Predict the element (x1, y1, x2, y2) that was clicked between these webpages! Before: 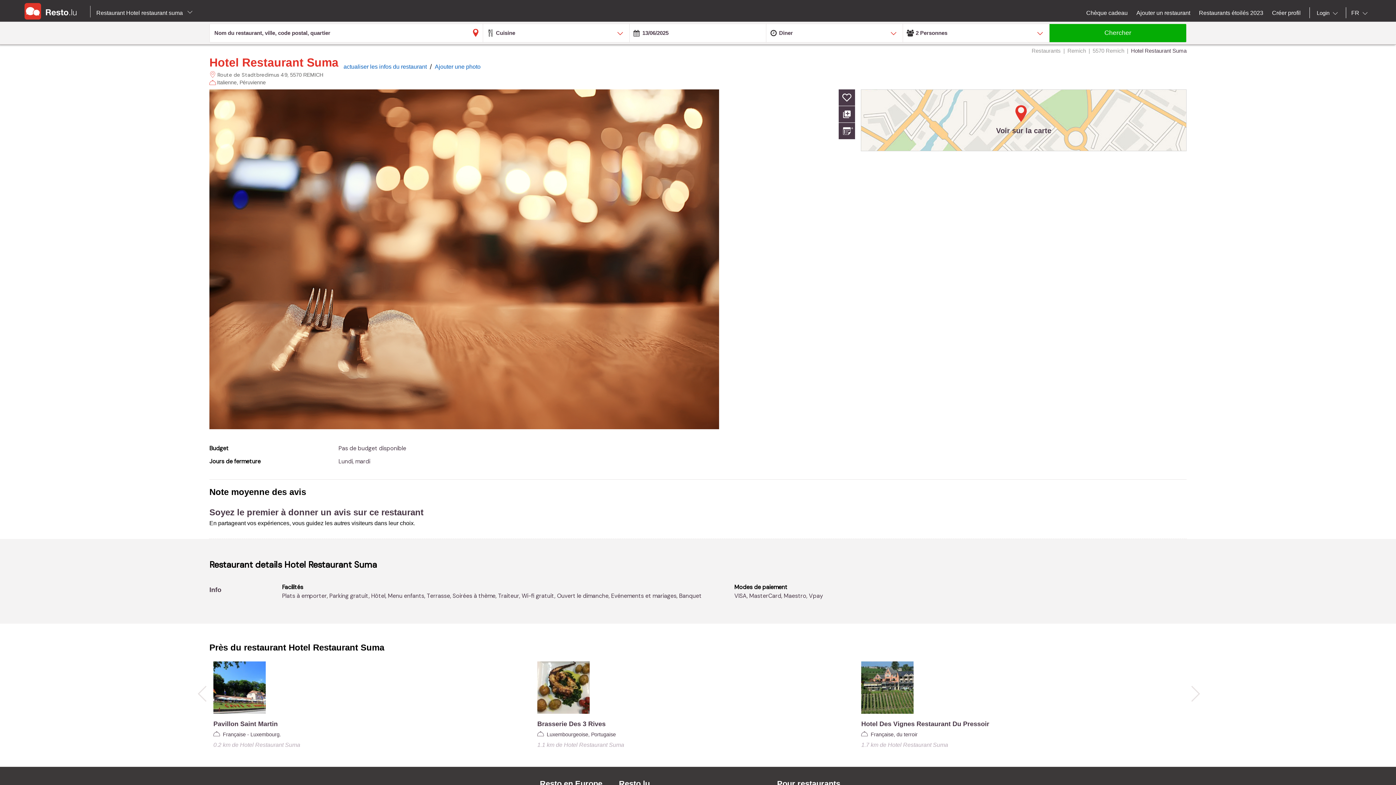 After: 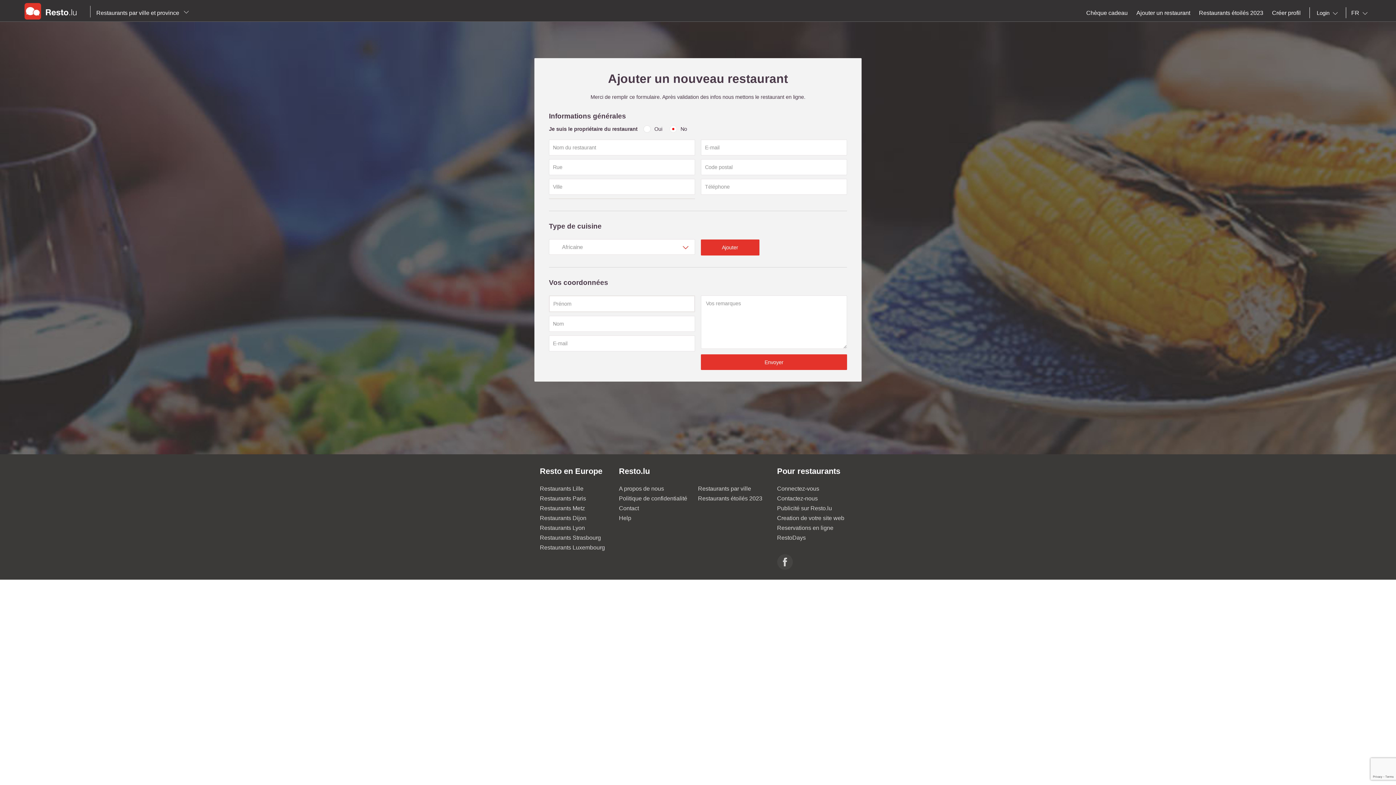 Action: label: Ajouter un restaurant bbox: (1136, 9, 1190, 16)